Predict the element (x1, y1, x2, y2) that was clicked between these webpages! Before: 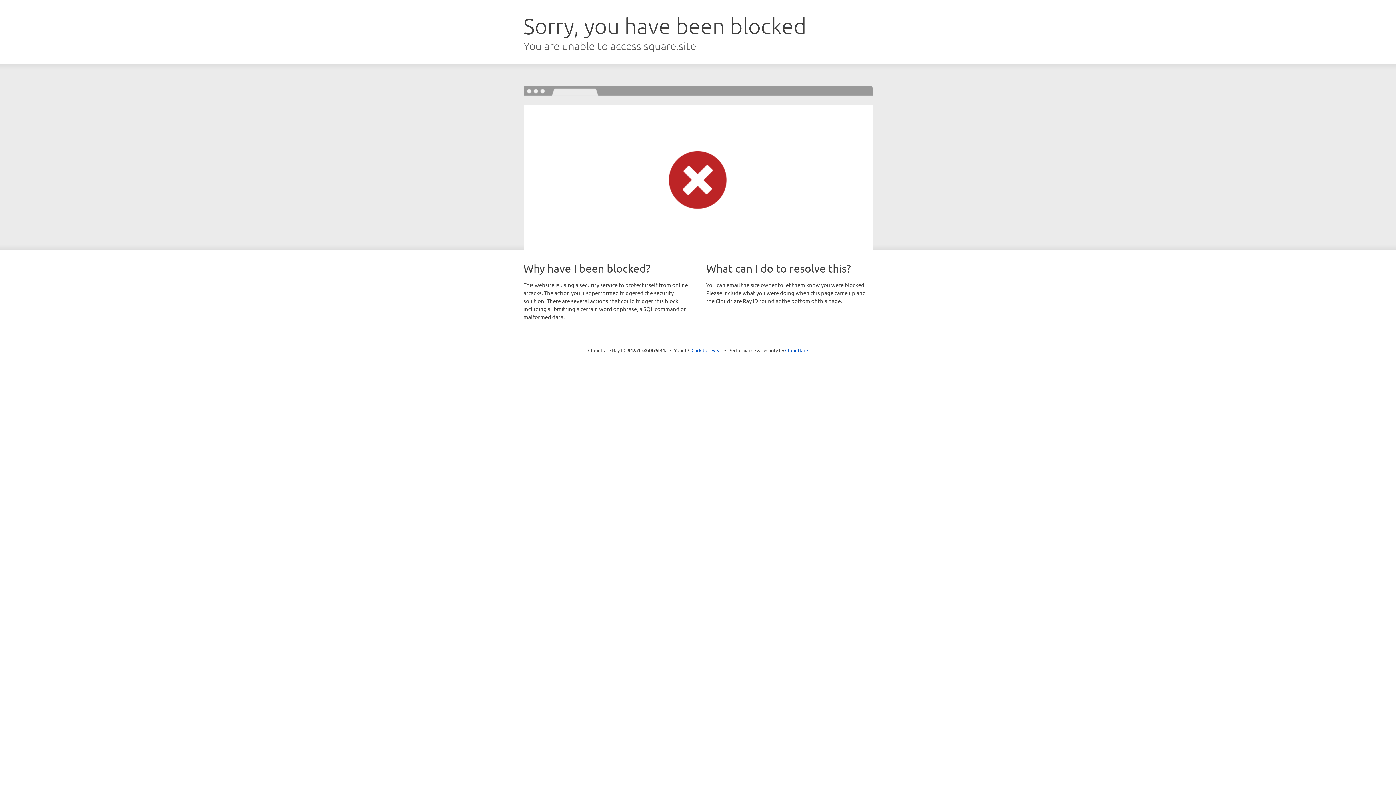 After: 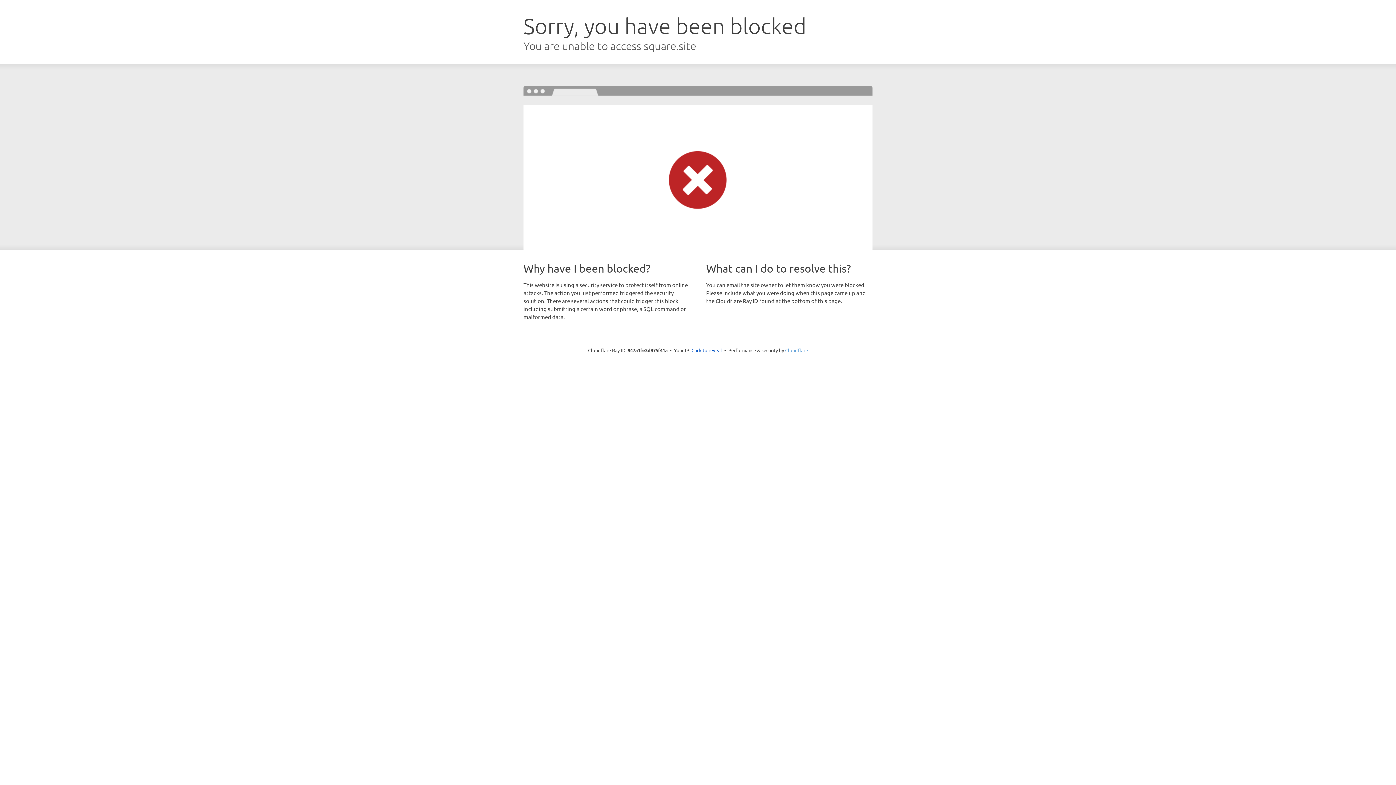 Action: label: Cloudflare bbox: (785, 347, 808, 353)